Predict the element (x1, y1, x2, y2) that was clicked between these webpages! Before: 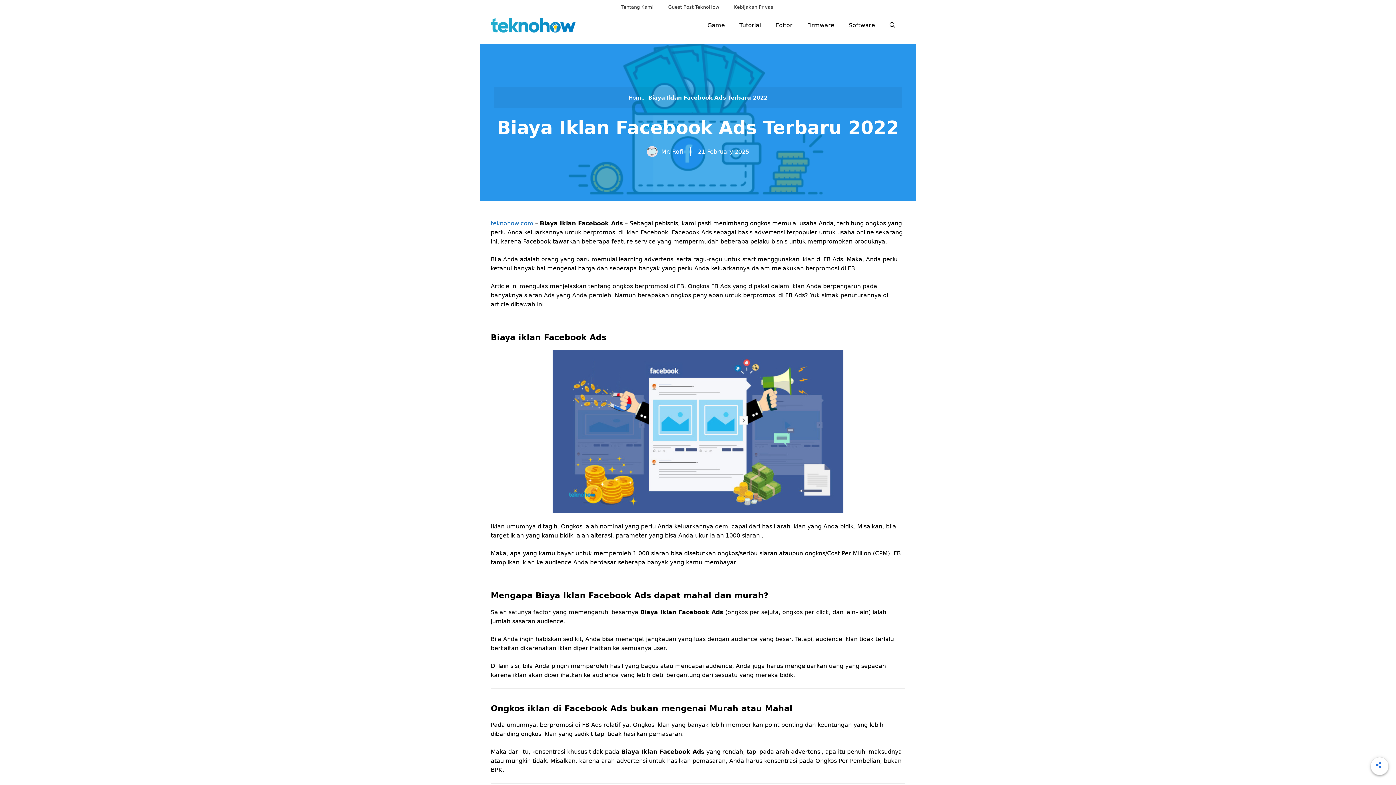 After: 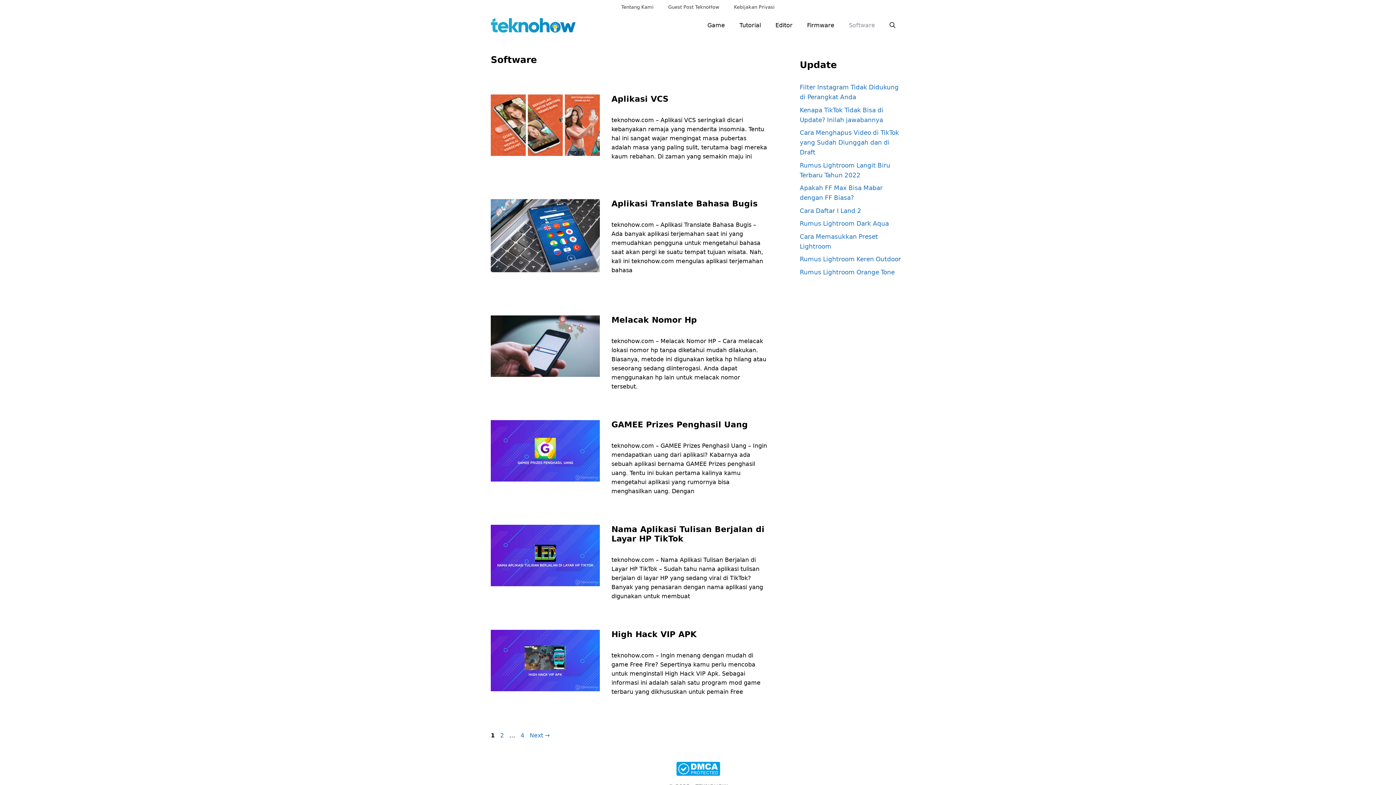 Action: bbox: (841, 14, 882, 36) label: Software